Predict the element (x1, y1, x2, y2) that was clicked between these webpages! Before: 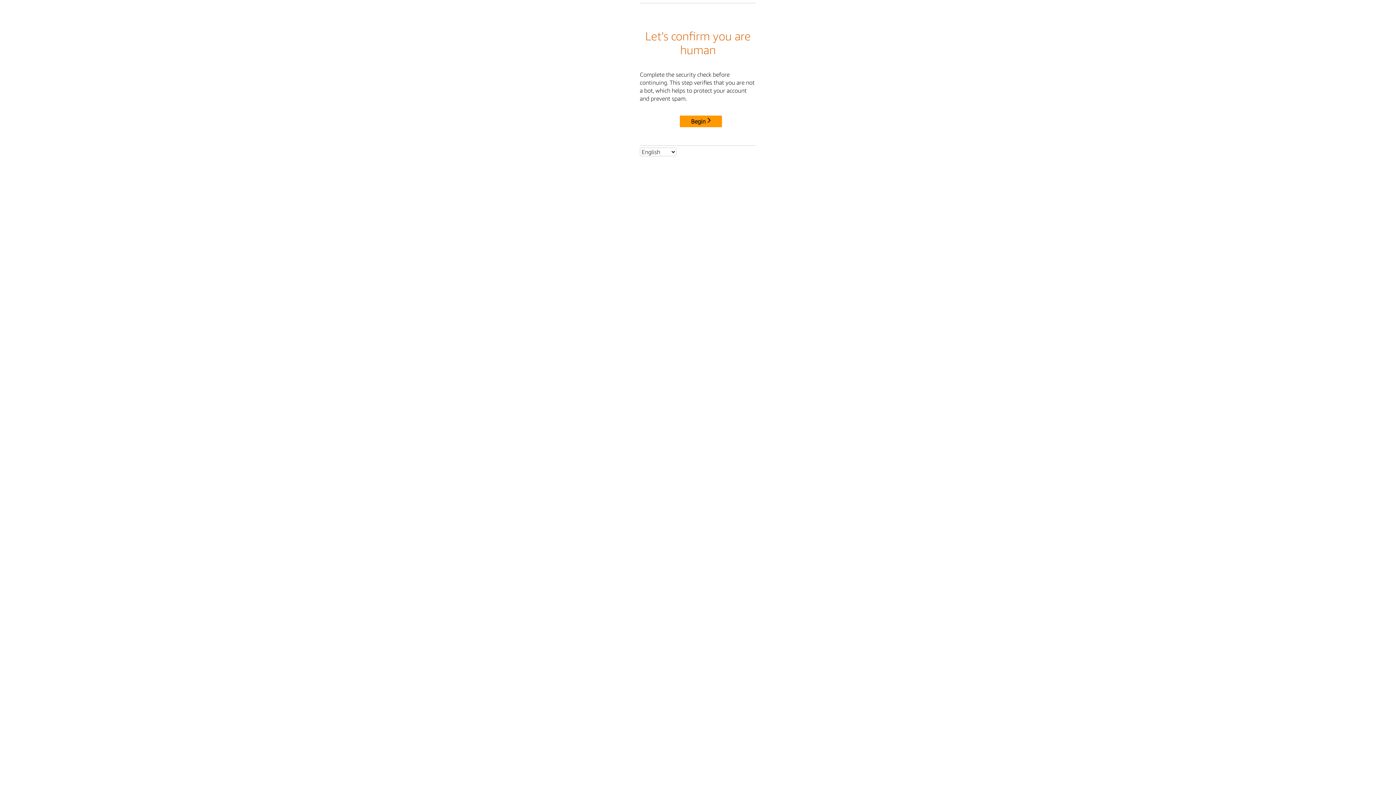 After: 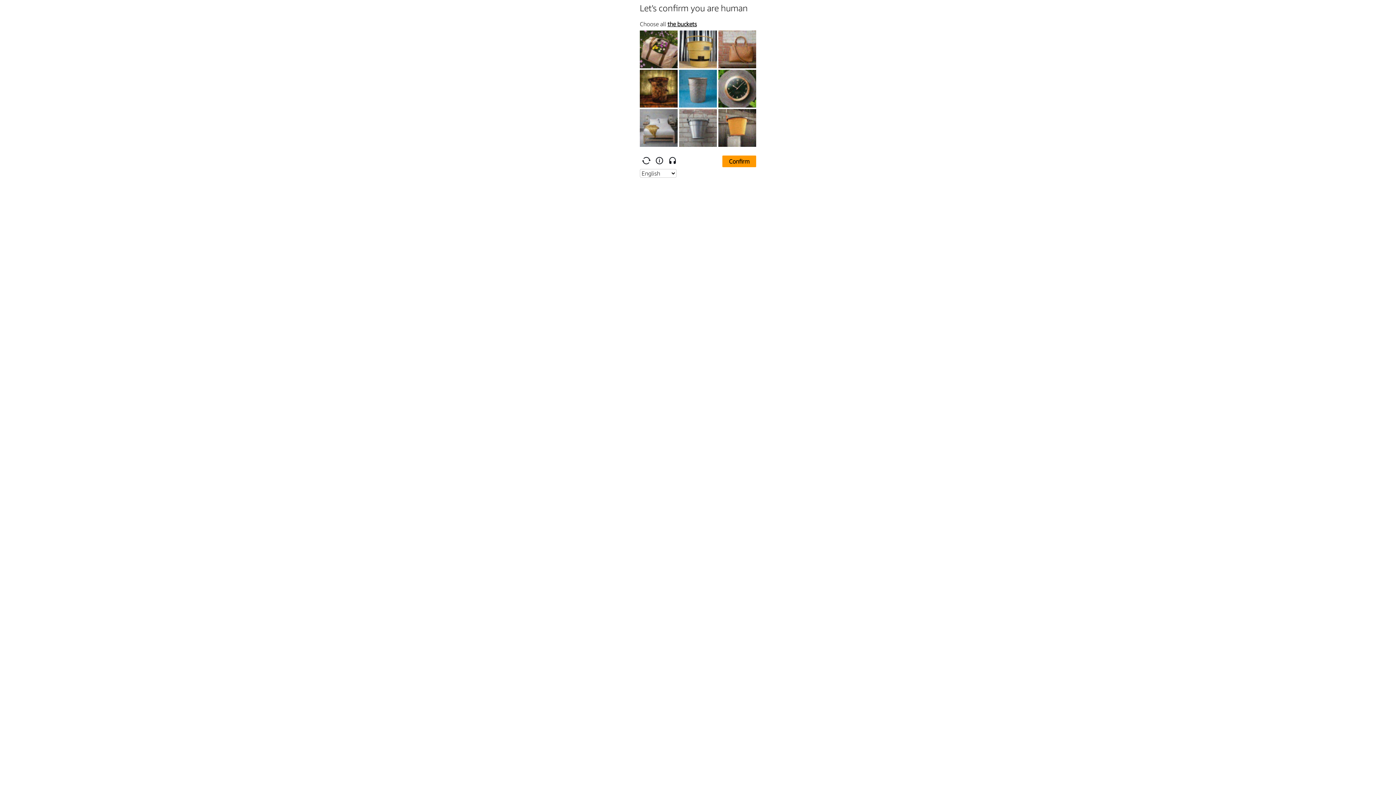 Action: bbox: (680, 115, 722, 127) label: Begin